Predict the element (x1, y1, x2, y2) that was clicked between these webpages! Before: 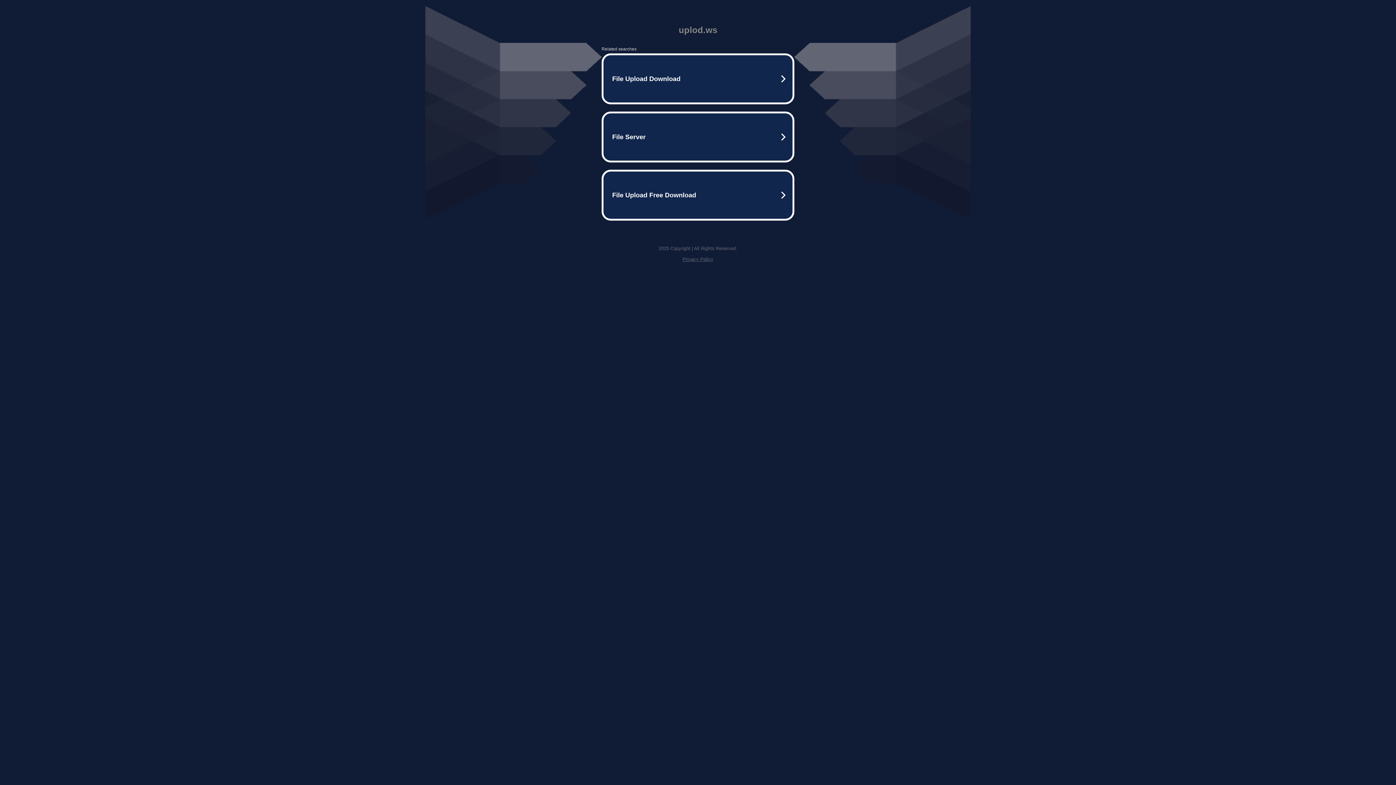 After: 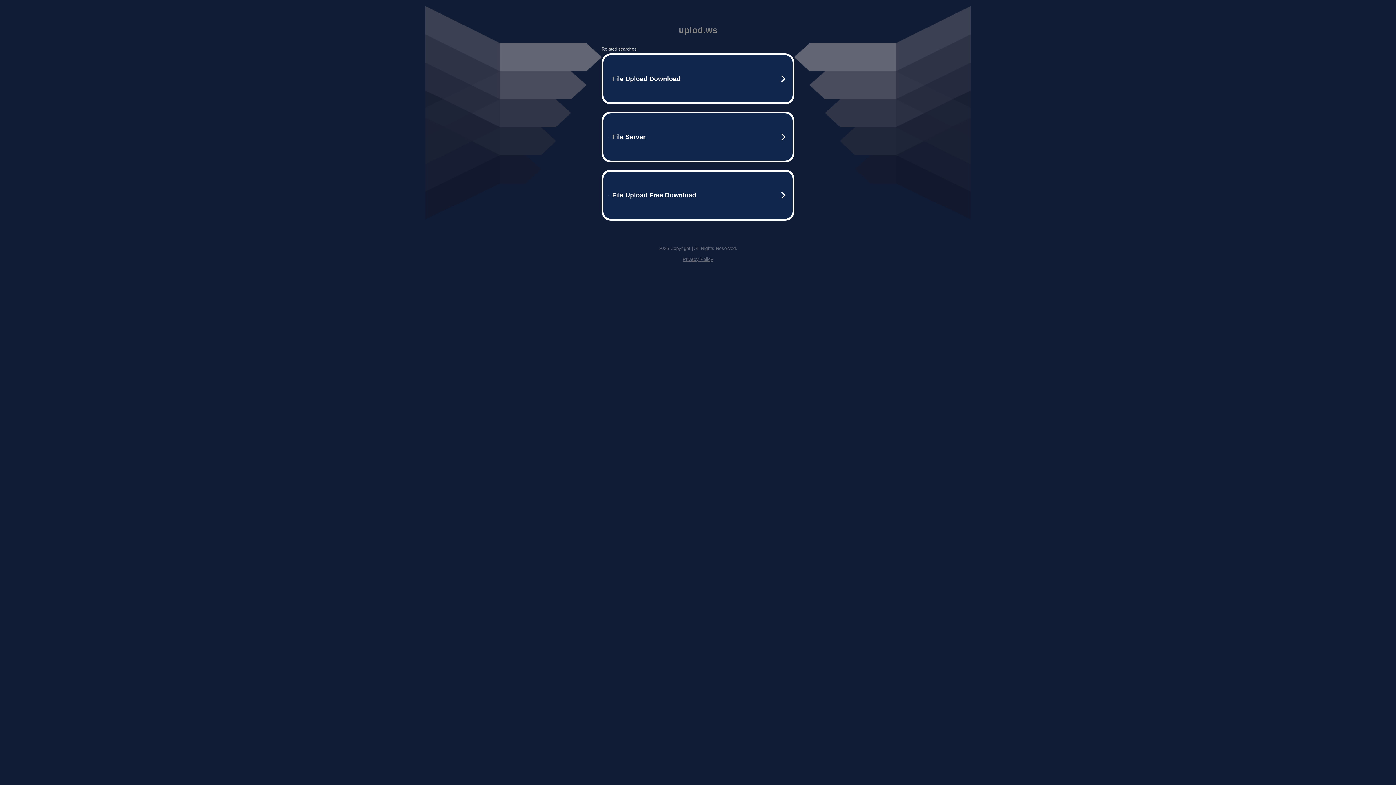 Action: label: Privacy Policy bbox: (682, 256, 713, 262)